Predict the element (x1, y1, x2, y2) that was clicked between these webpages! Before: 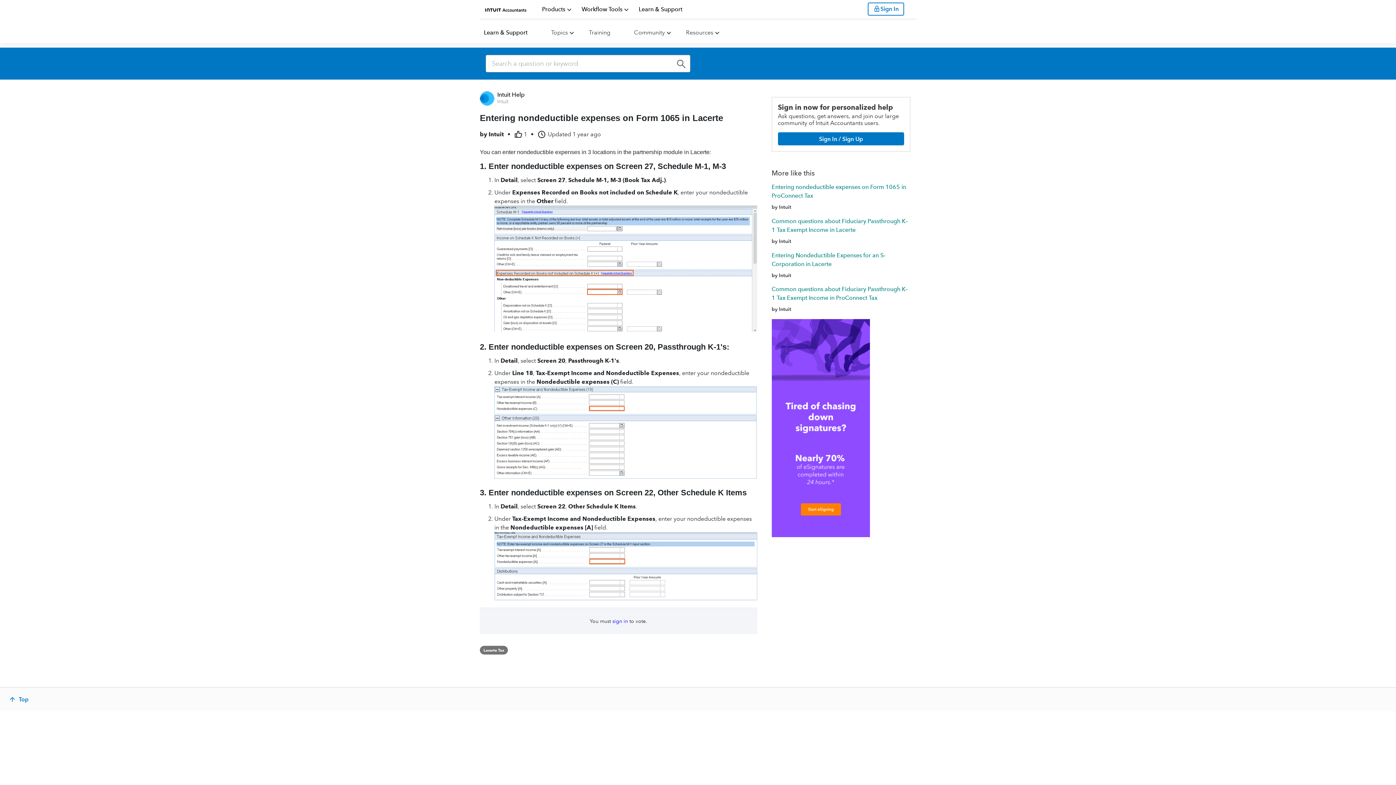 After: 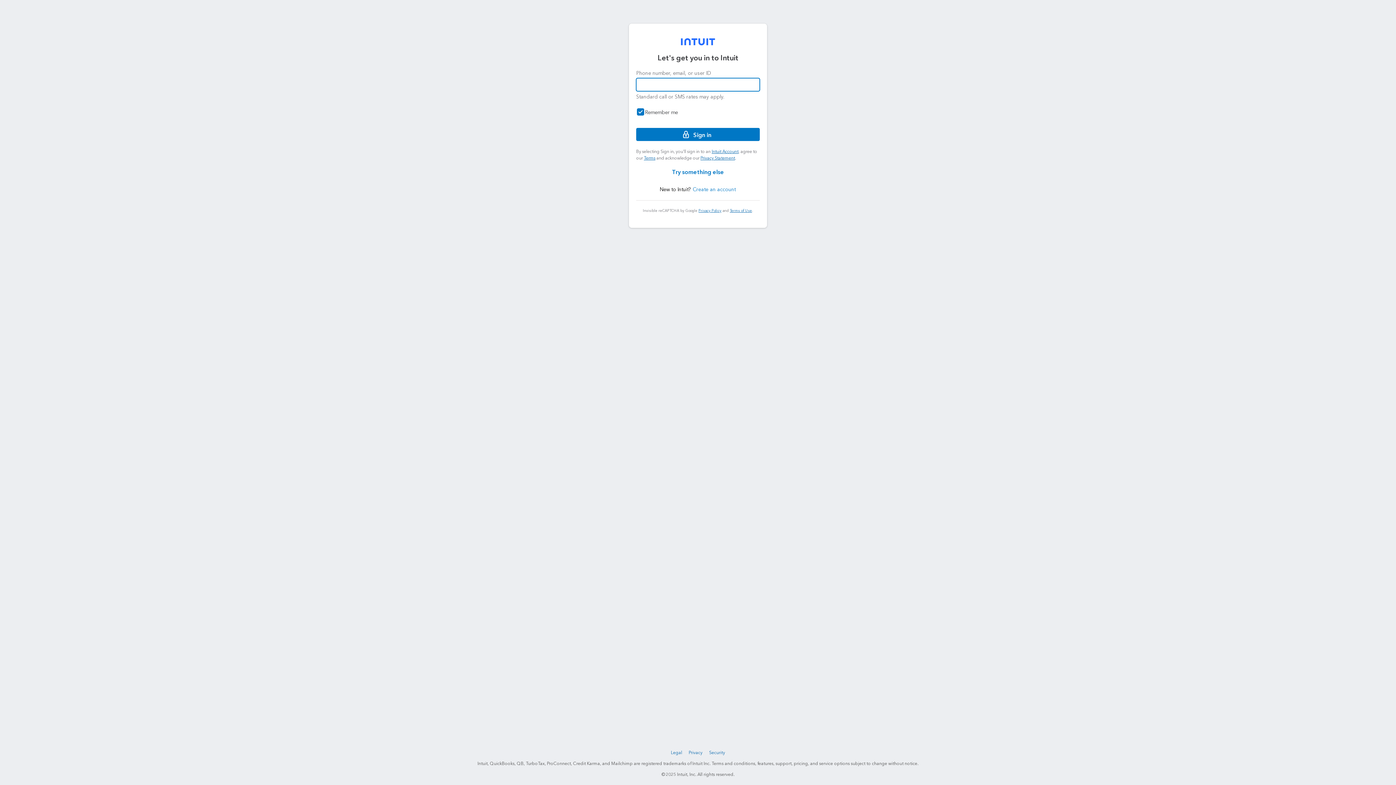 Action: label: sign in bbox: (612, 618, 628, 624)